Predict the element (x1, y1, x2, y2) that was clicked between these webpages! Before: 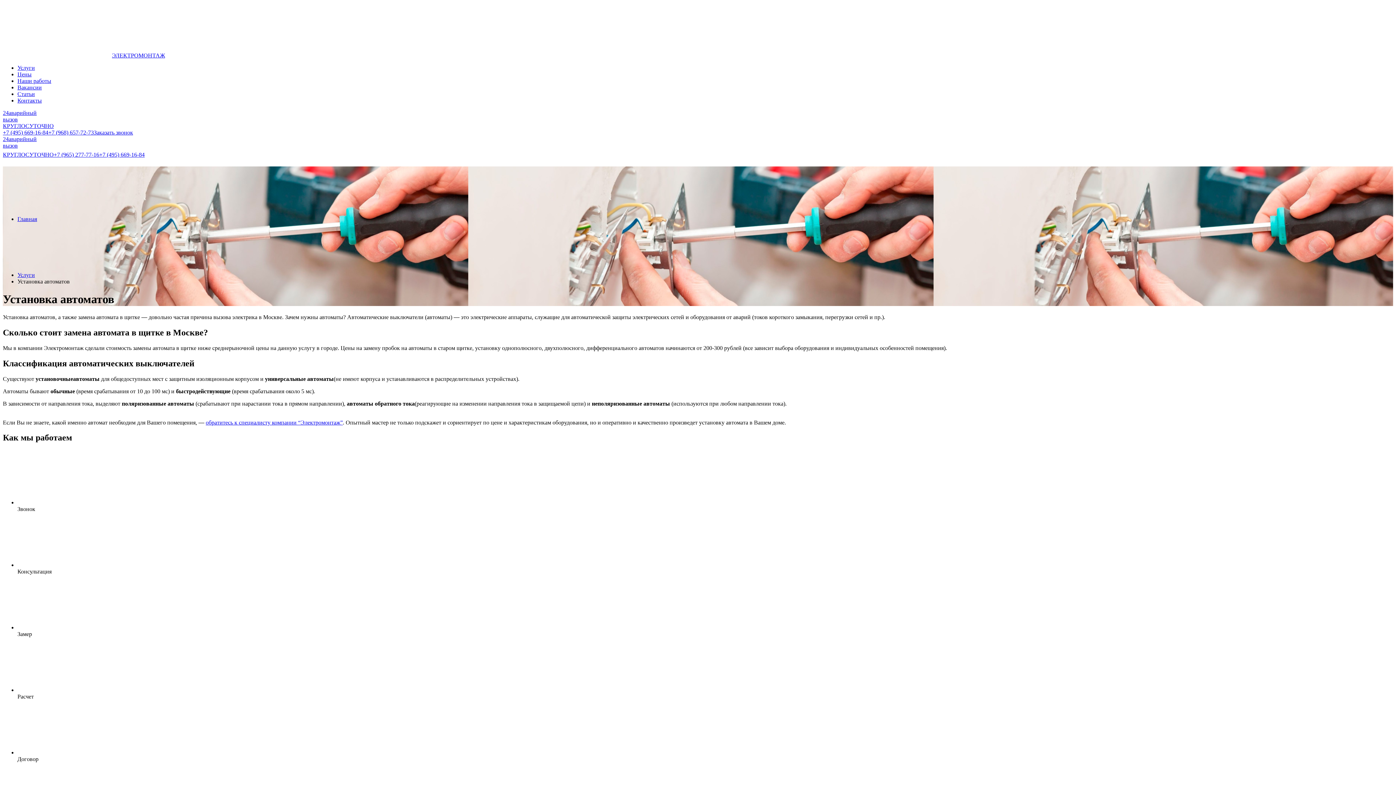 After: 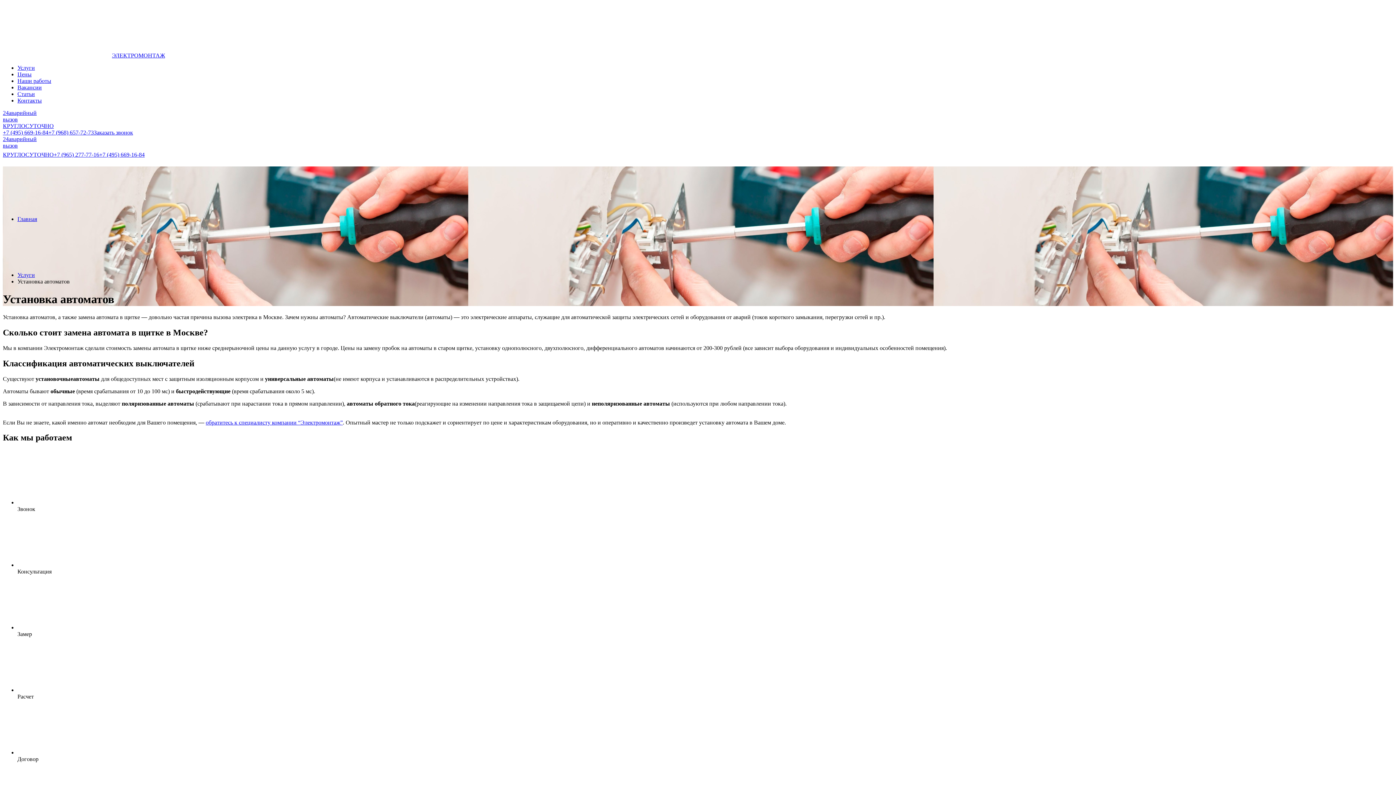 Action: bbox: (48, 129, 93, 135) label: +7 (968) 657-72-73